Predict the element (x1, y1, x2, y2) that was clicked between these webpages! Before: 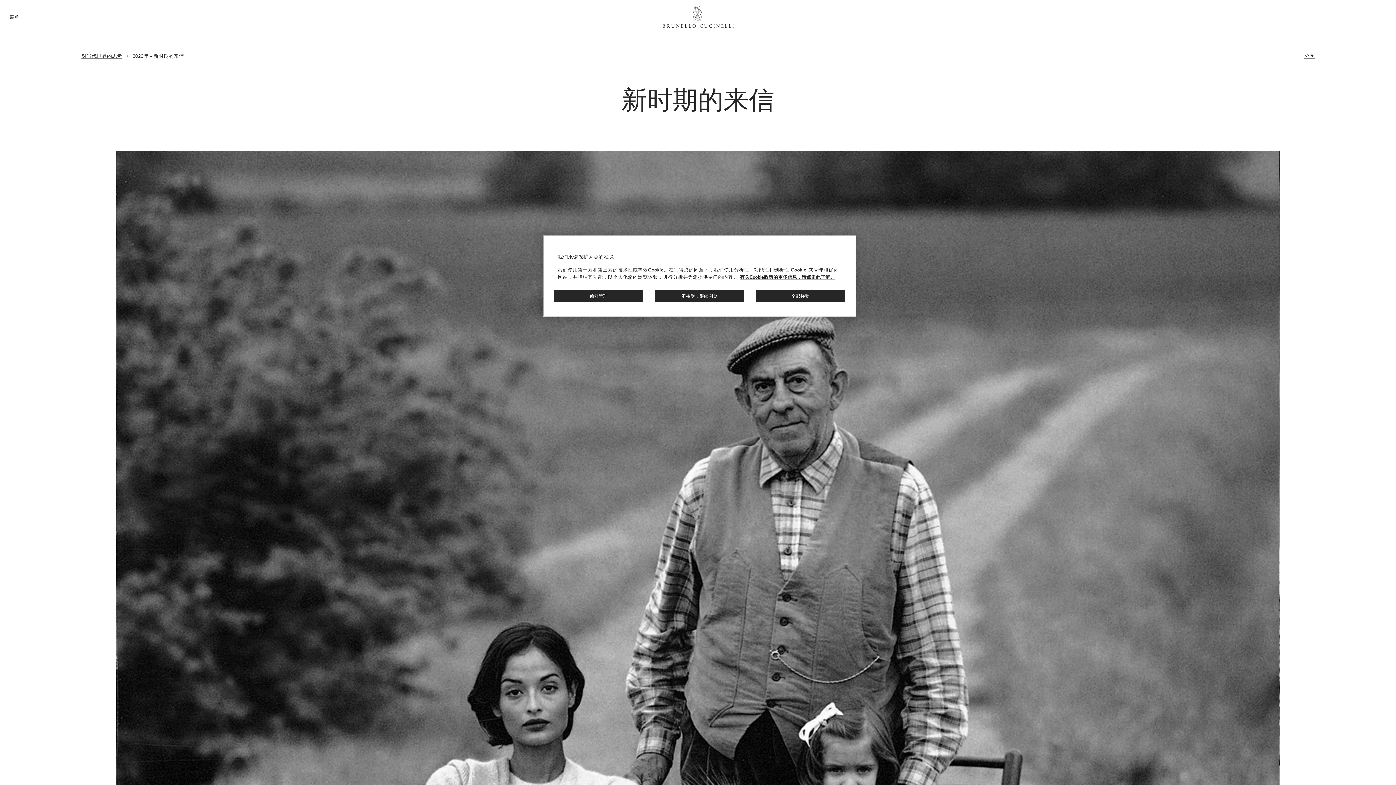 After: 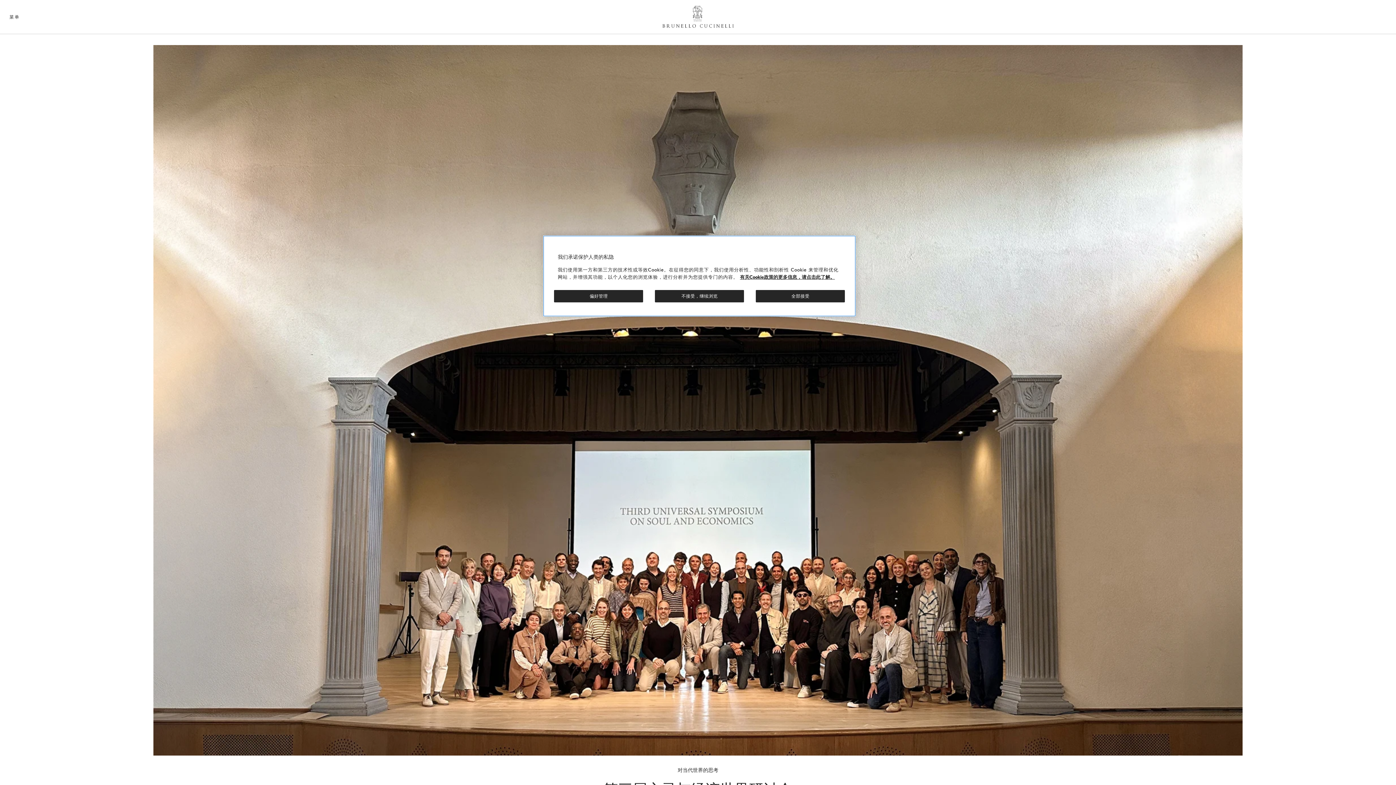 Action: bbox: (662, 5, 734, 28)